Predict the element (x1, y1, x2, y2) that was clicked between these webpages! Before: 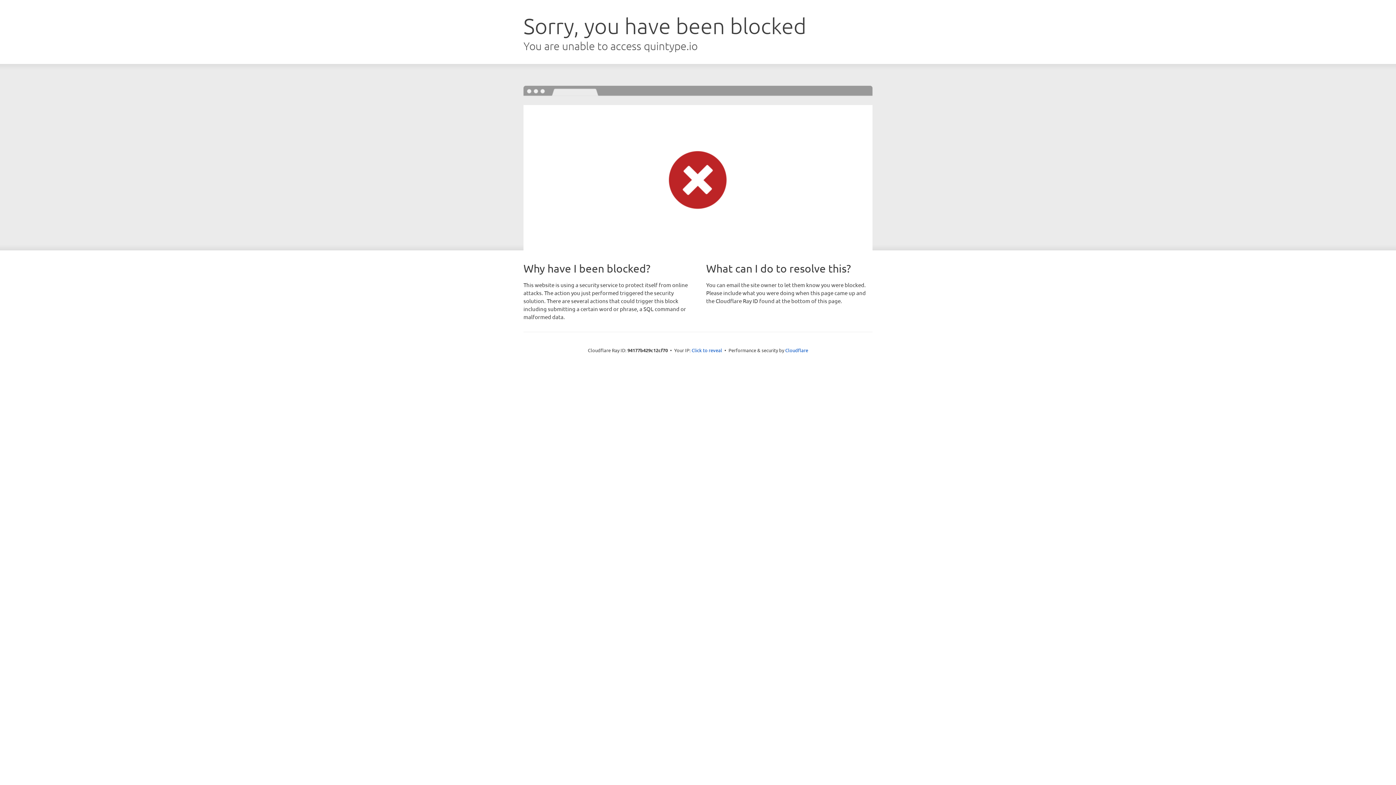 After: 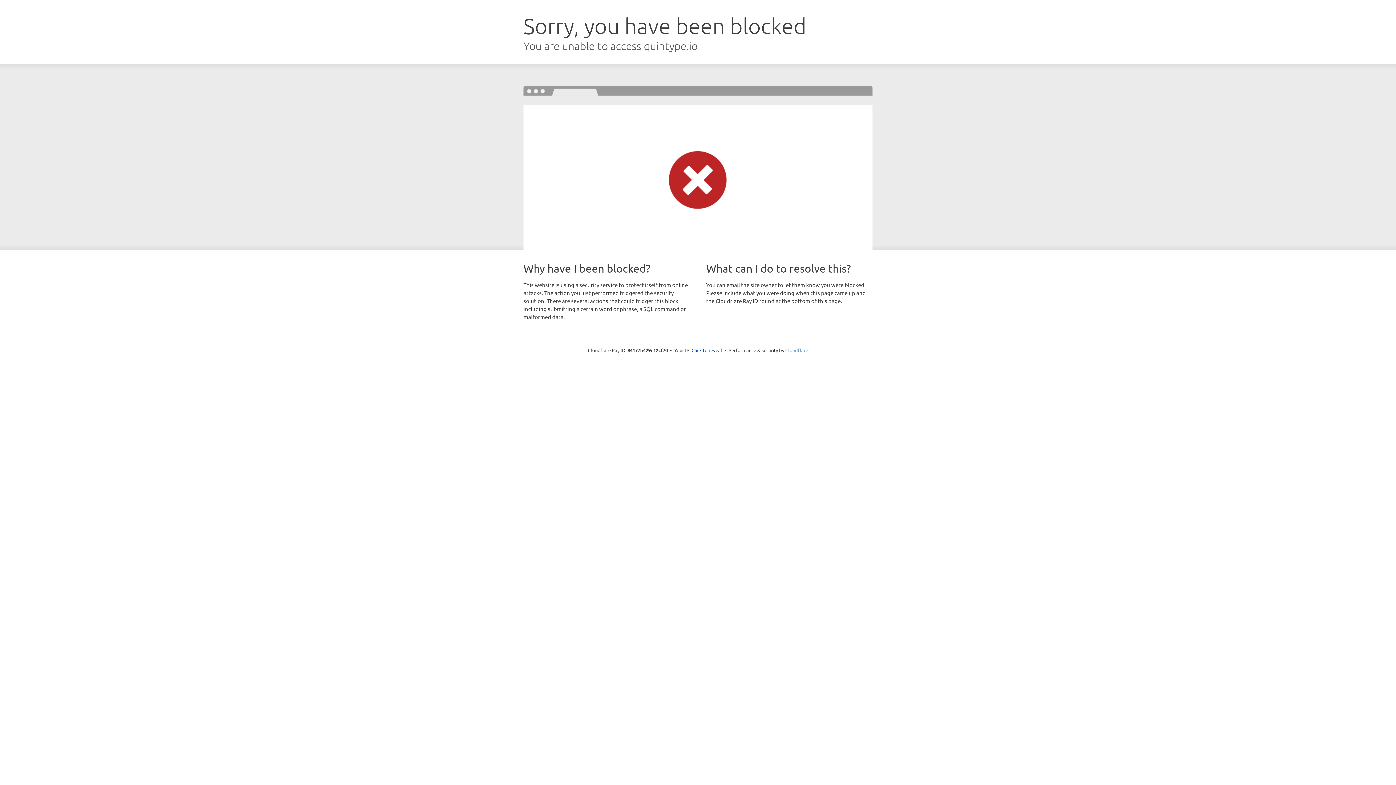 Action: bbox: (785, 347, 808, 353) label: Cloudflare